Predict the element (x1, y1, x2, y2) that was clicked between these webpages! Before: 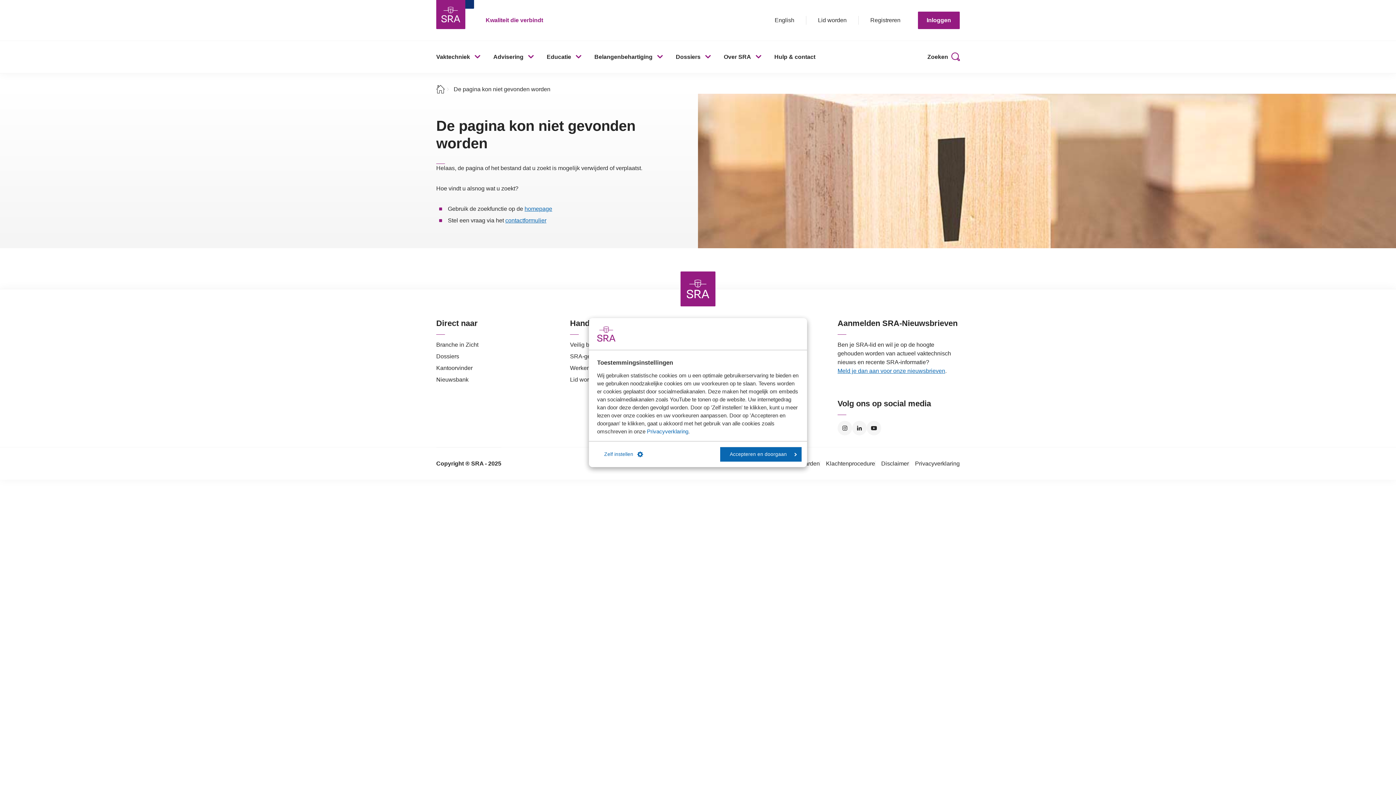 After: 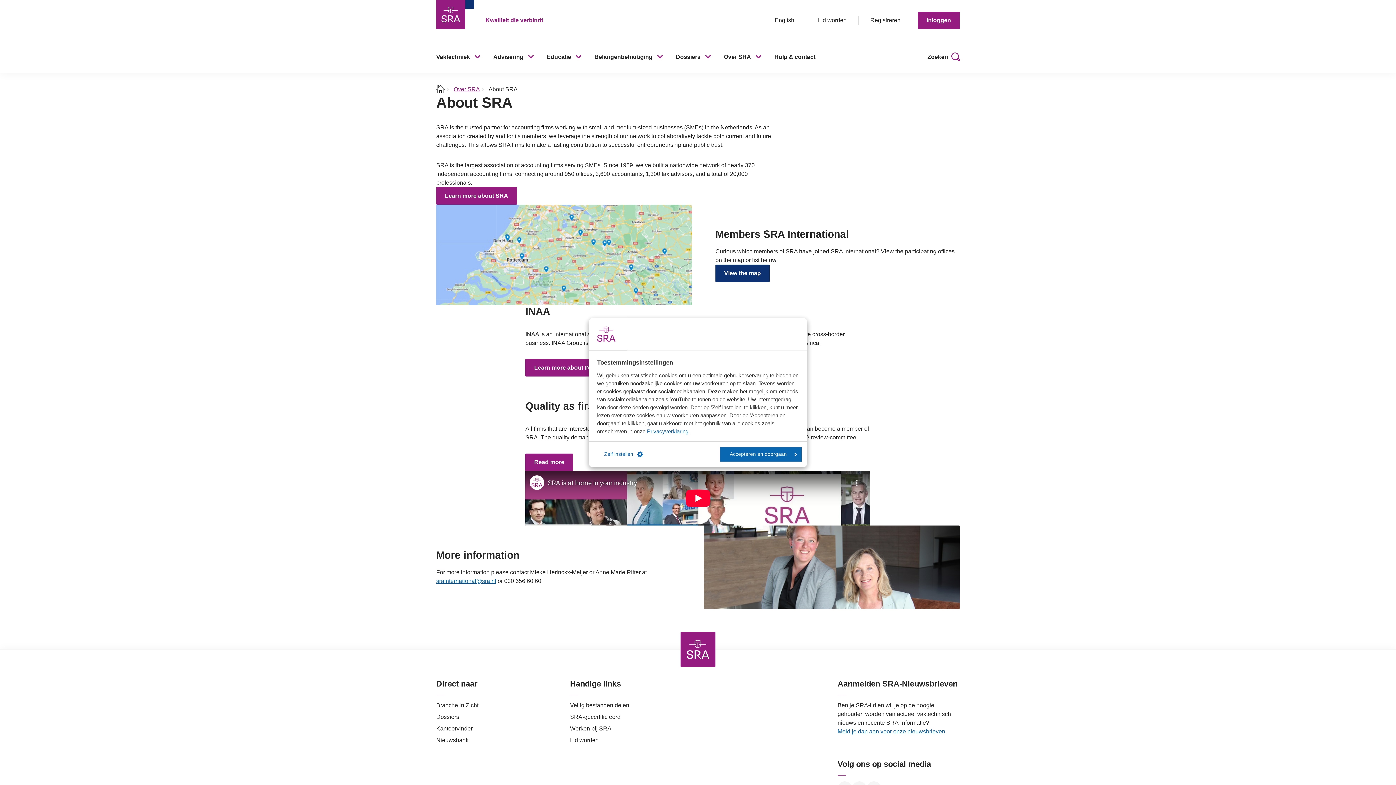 Action: bbox: (774, 16, 794, 24) label: English